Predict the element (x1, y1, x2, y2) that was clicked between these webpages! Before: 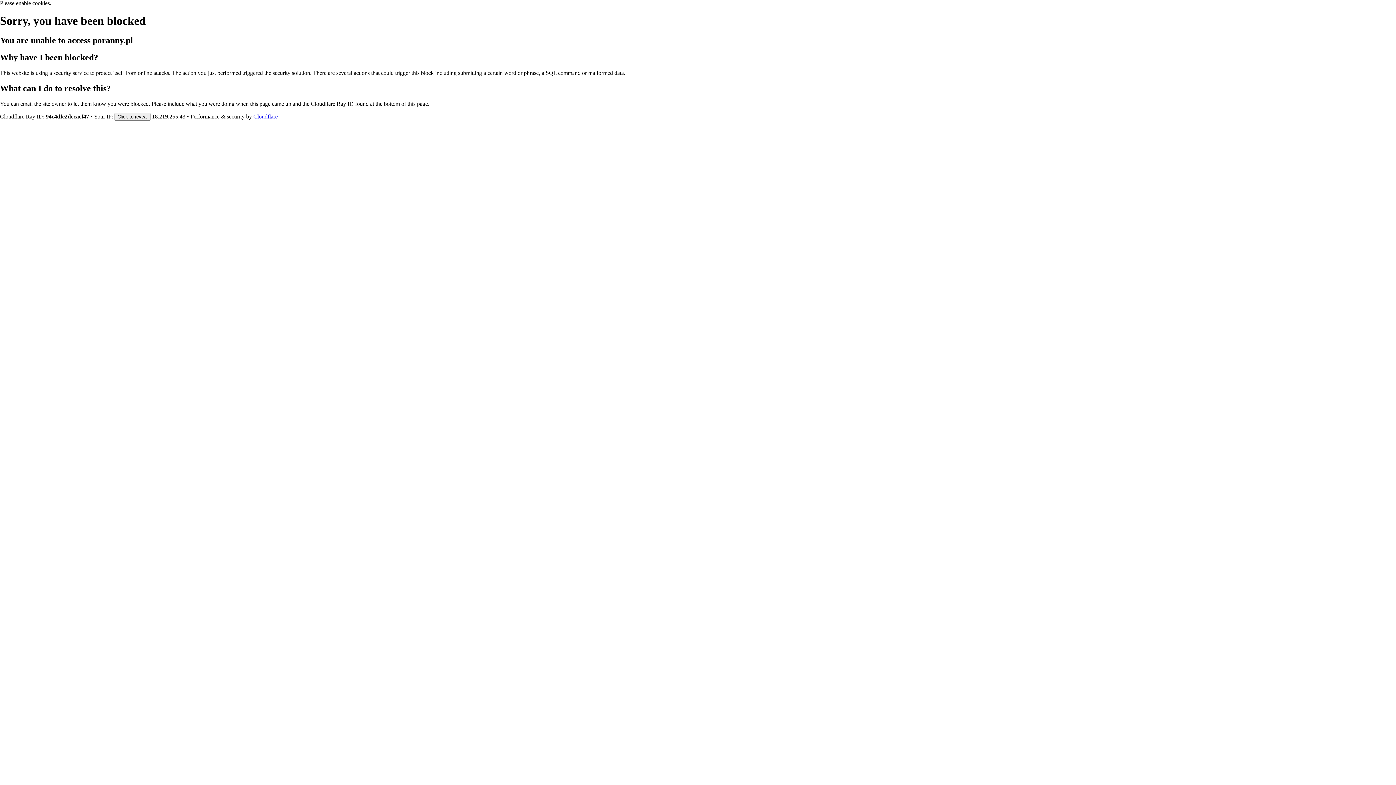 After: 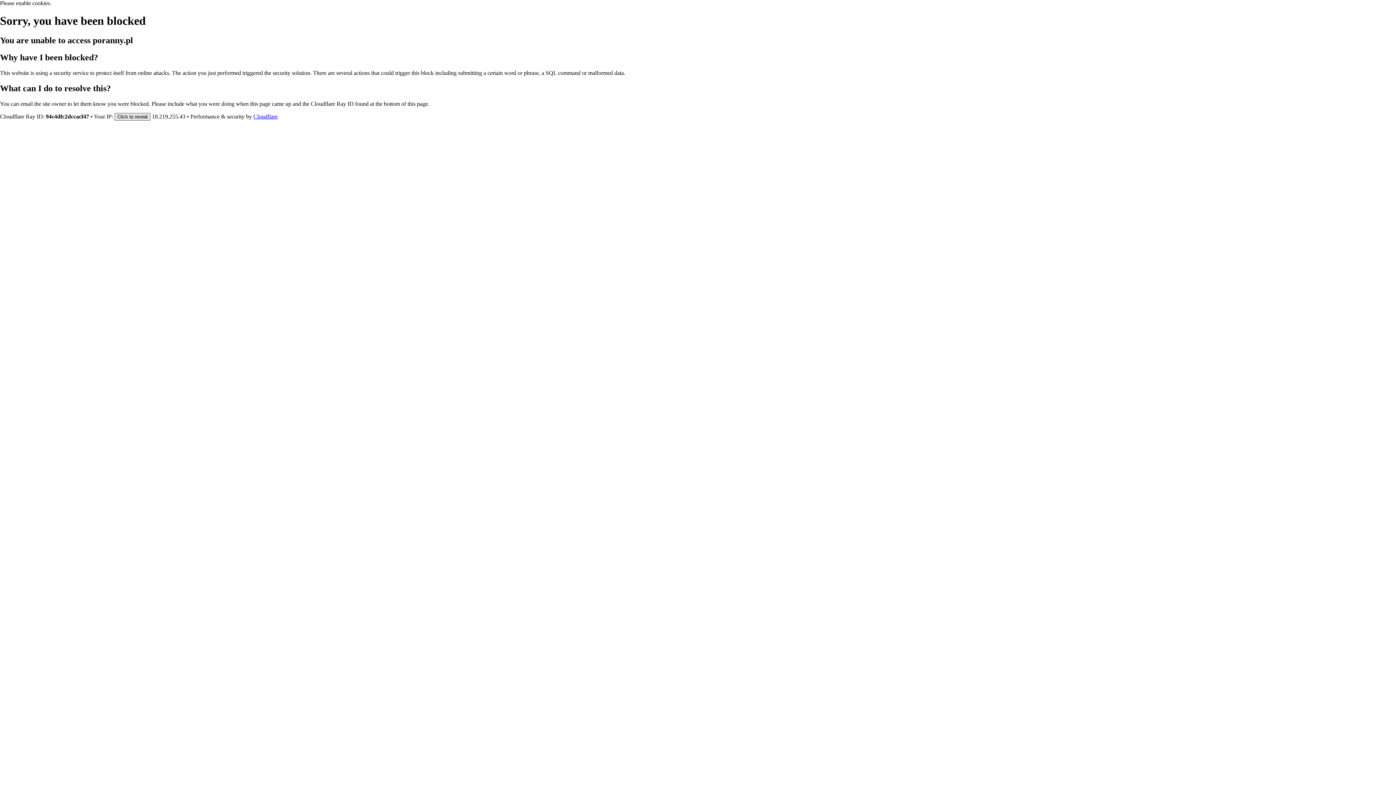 Action: bbox: (114, 112, 150, 120) label: Click to reveal